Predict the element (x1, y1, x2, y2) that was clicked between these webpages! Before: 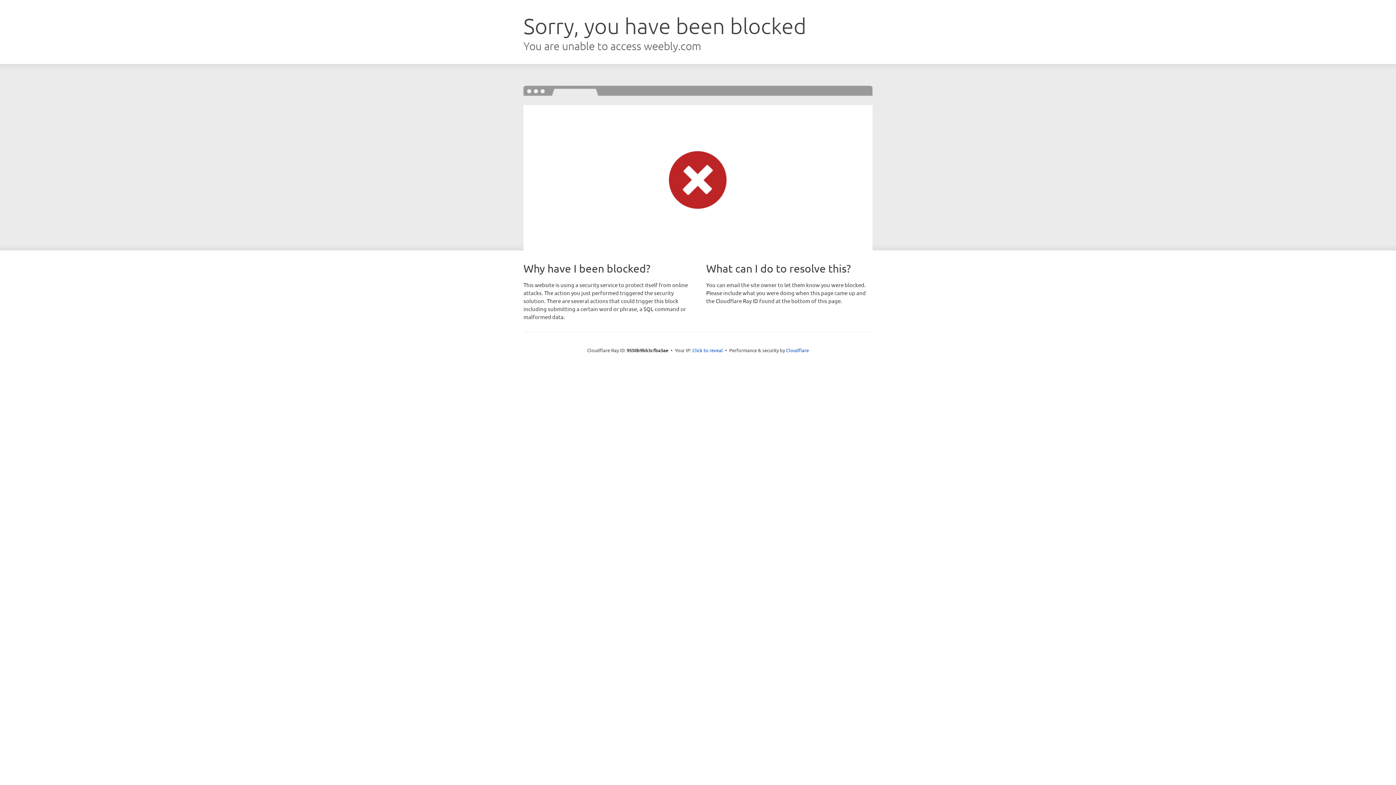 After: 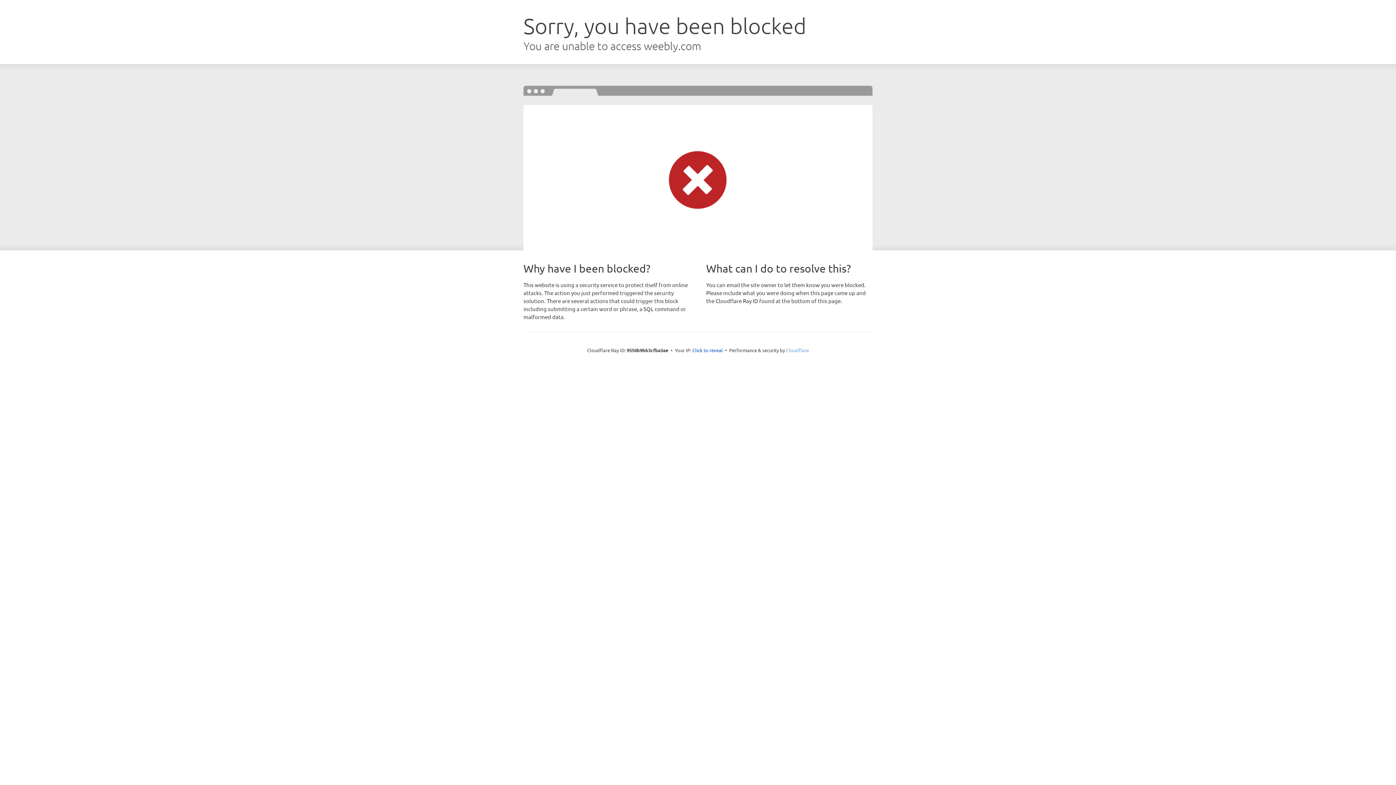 Action: label: Cloudflare bbox: (786, 347, 809, 353)